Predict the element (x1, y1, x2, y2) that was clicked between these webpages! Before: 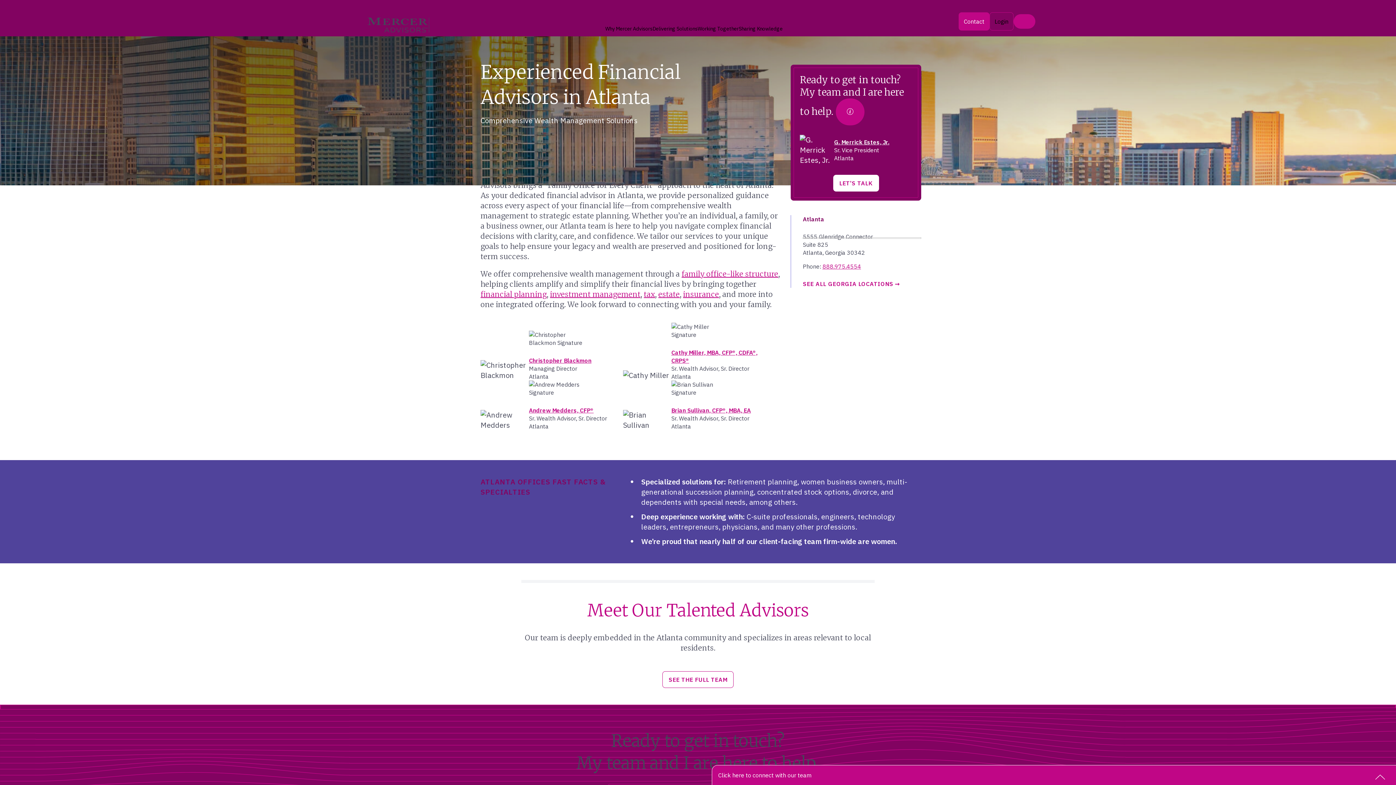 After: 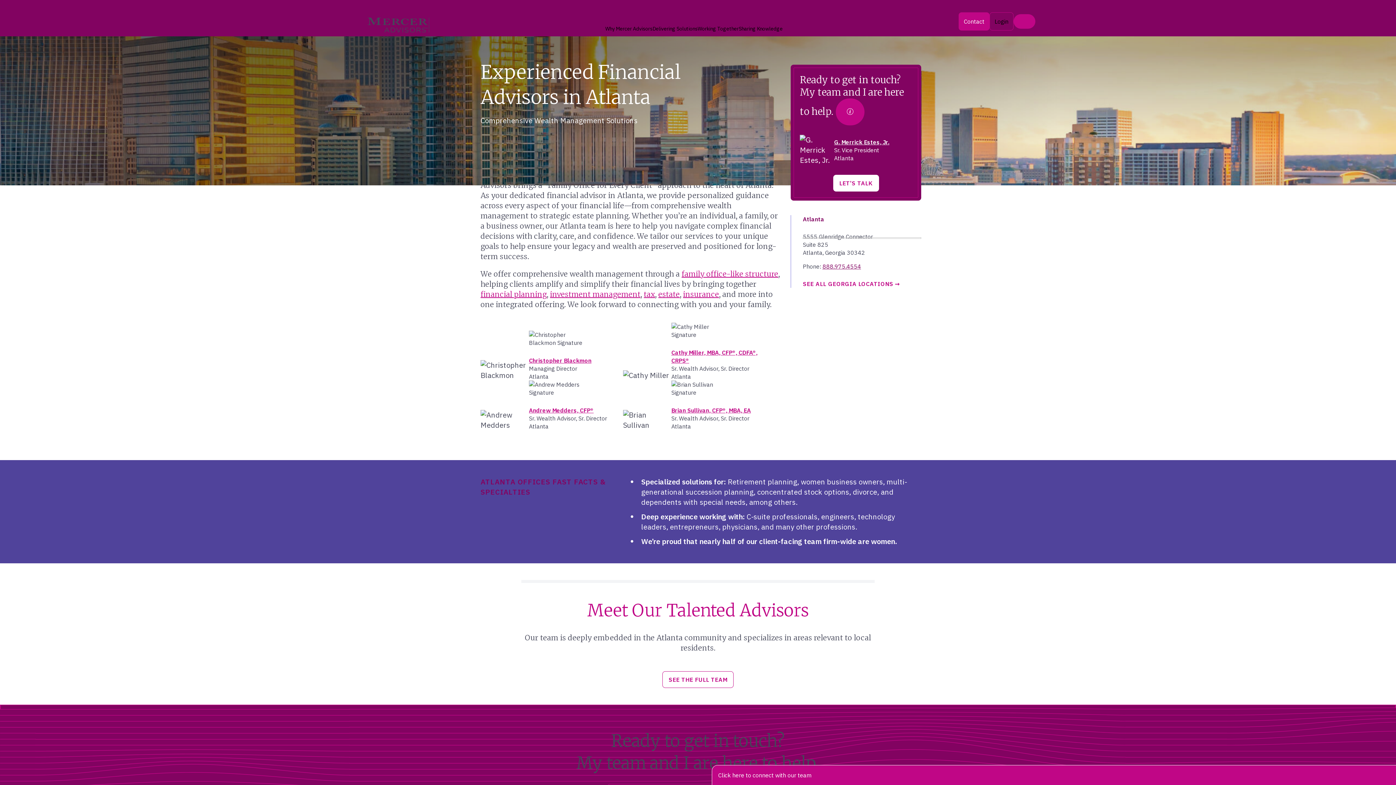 Action: label: 888.975.4554 bbox: (822, 262, 861, 270)